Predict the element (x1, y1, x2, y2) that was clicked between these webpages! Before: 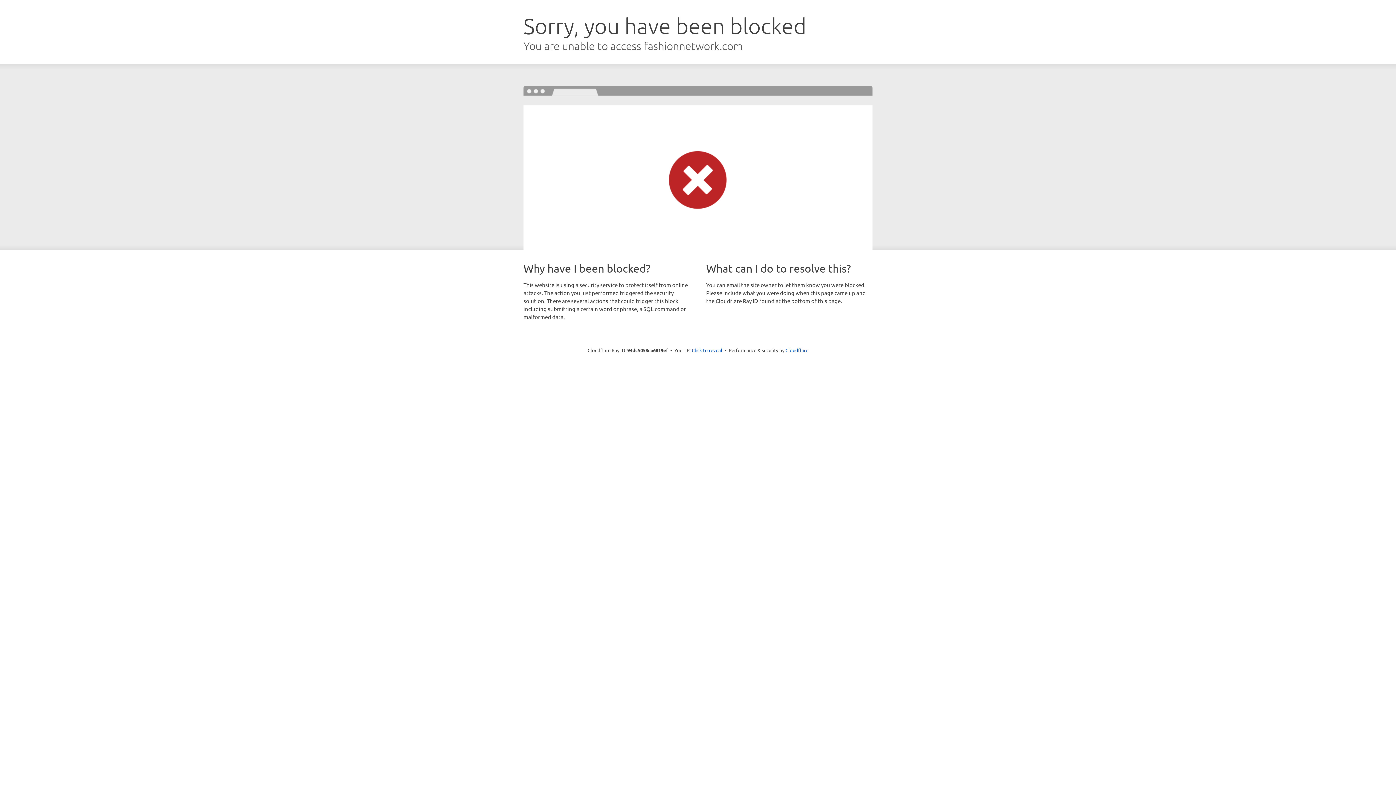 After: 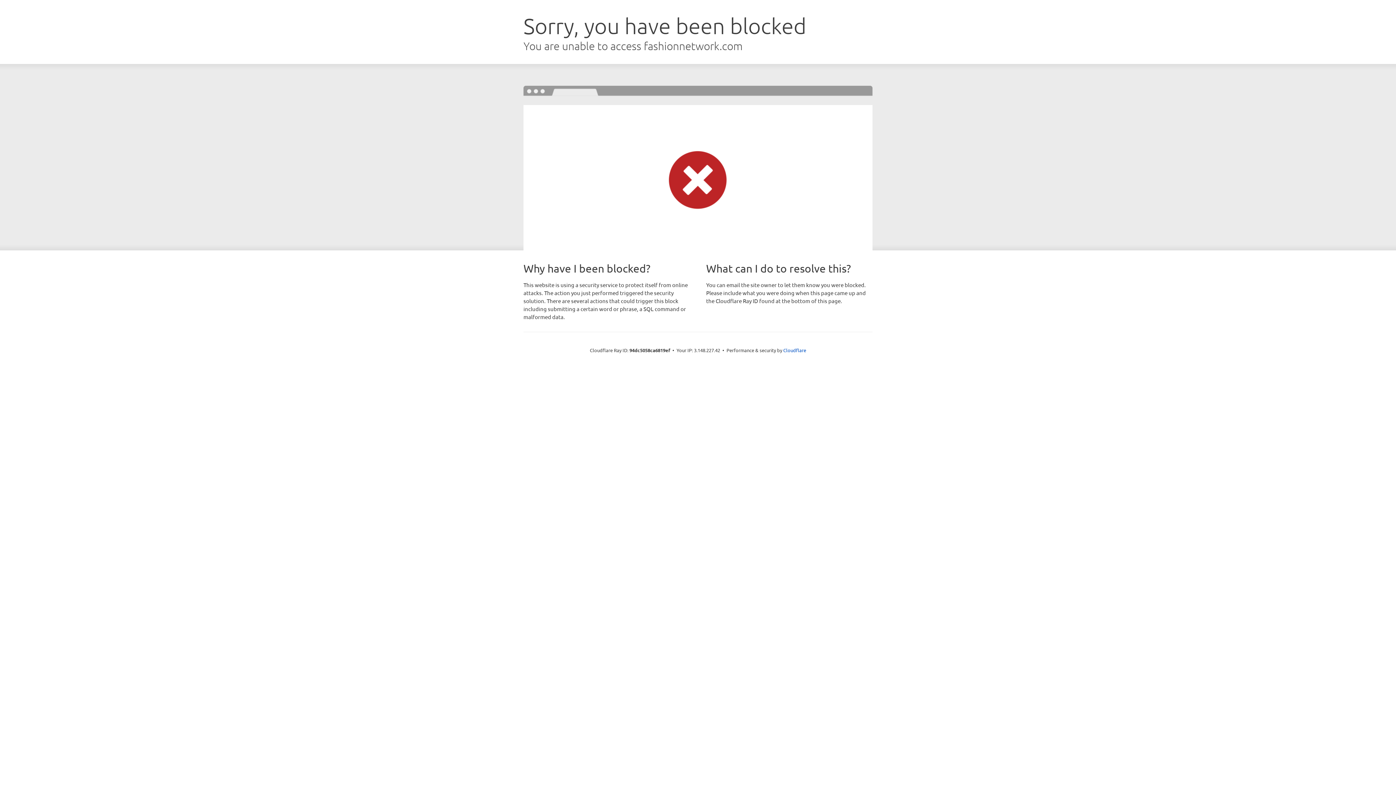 Action: label: Click to reveal bbox: (692, 346, 722, 353)